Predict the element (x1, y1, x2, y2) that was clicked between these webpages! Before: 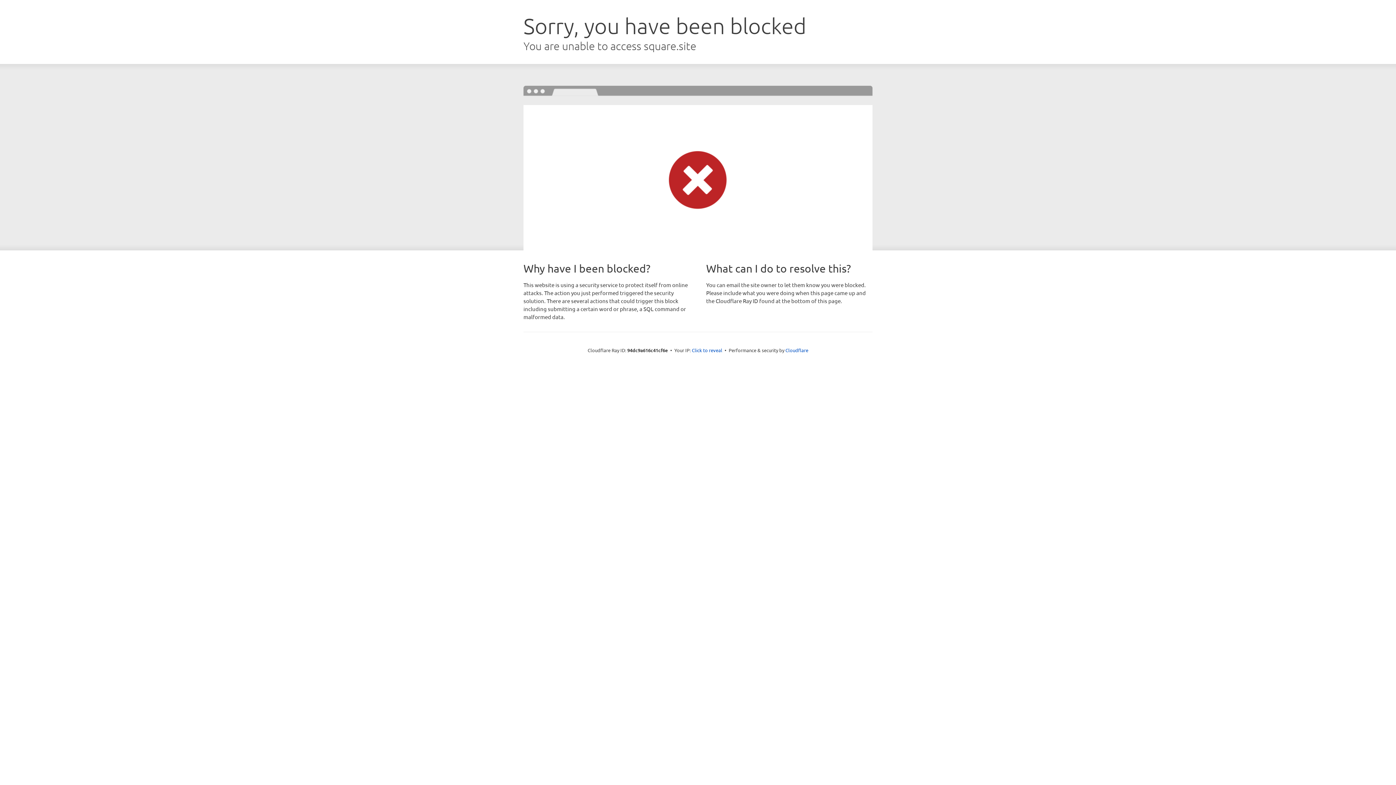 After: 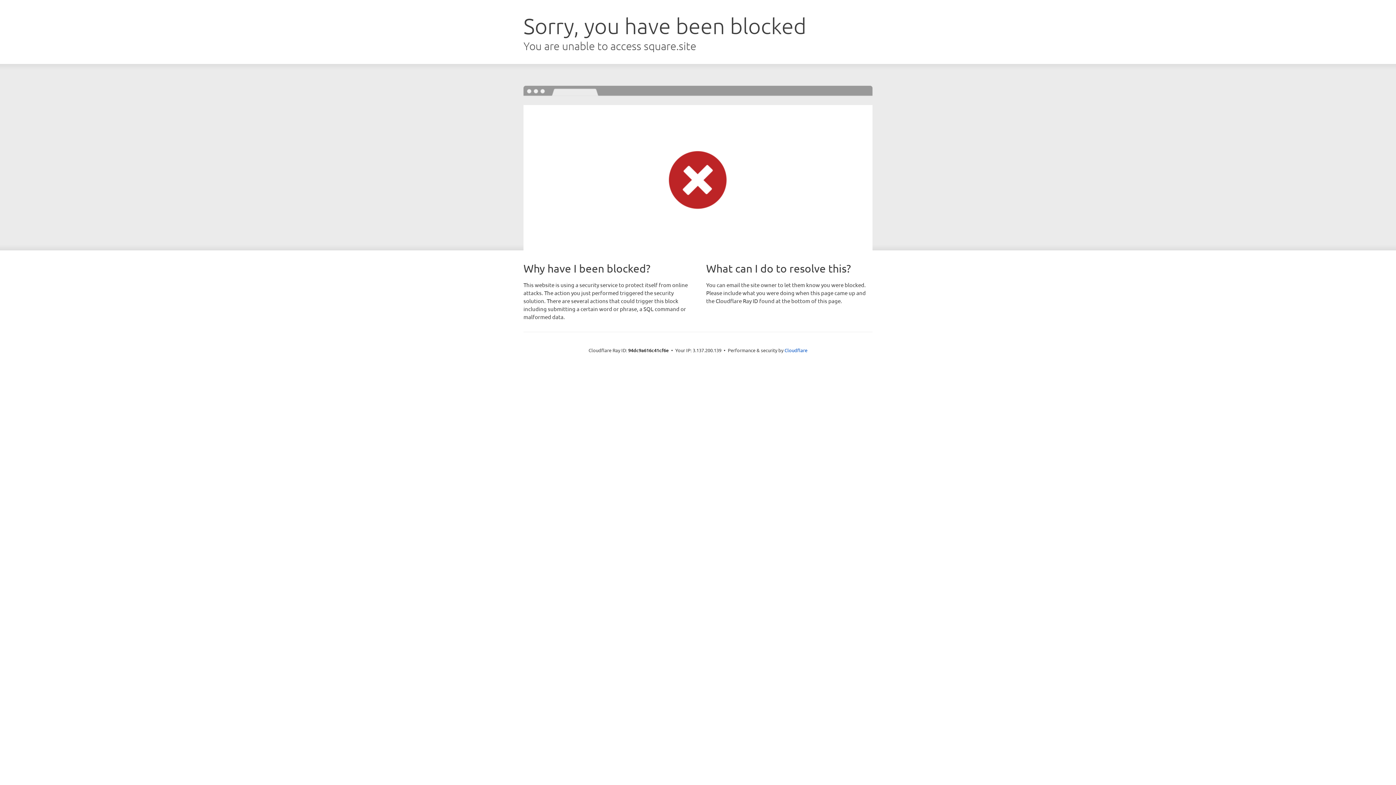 Action: label: Click to reveal bbox: (692, 346, 722, 353)